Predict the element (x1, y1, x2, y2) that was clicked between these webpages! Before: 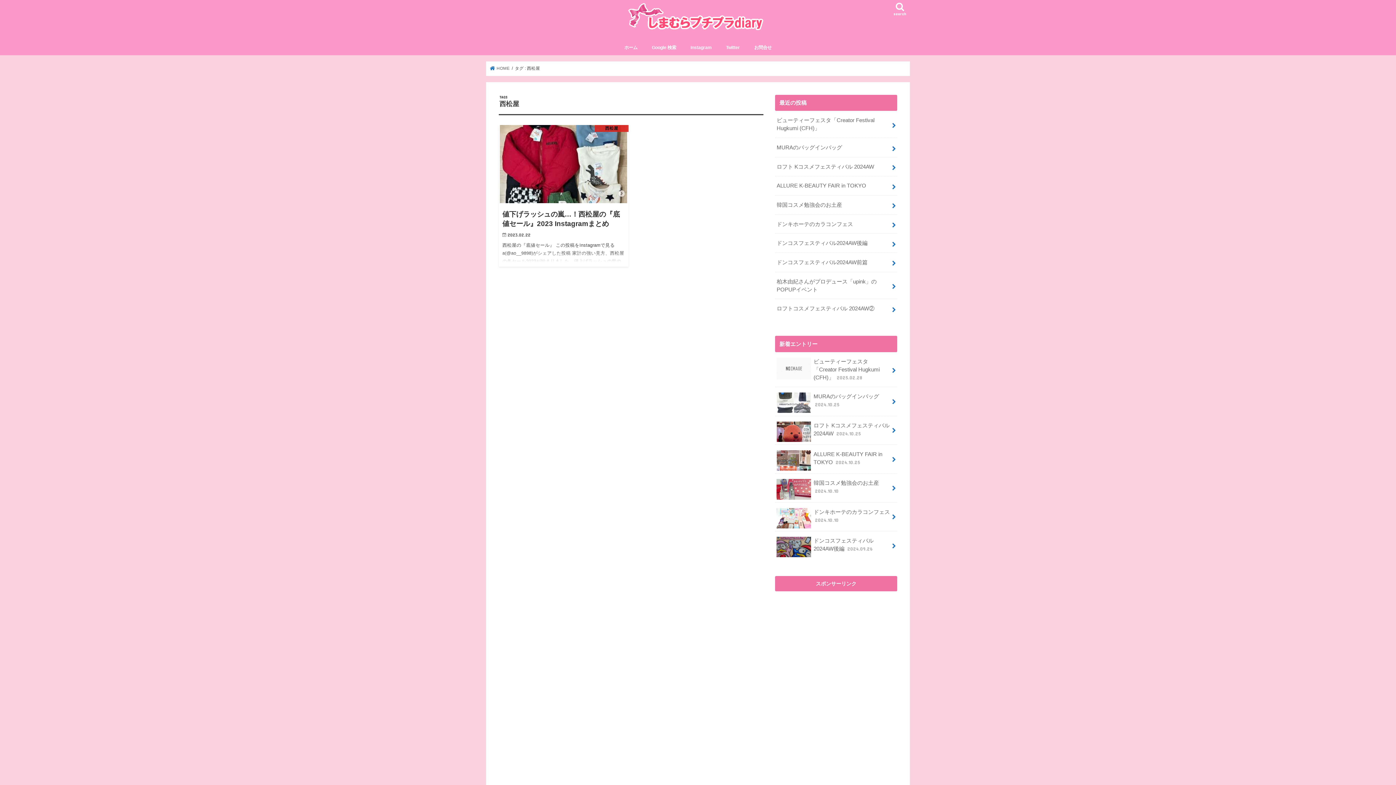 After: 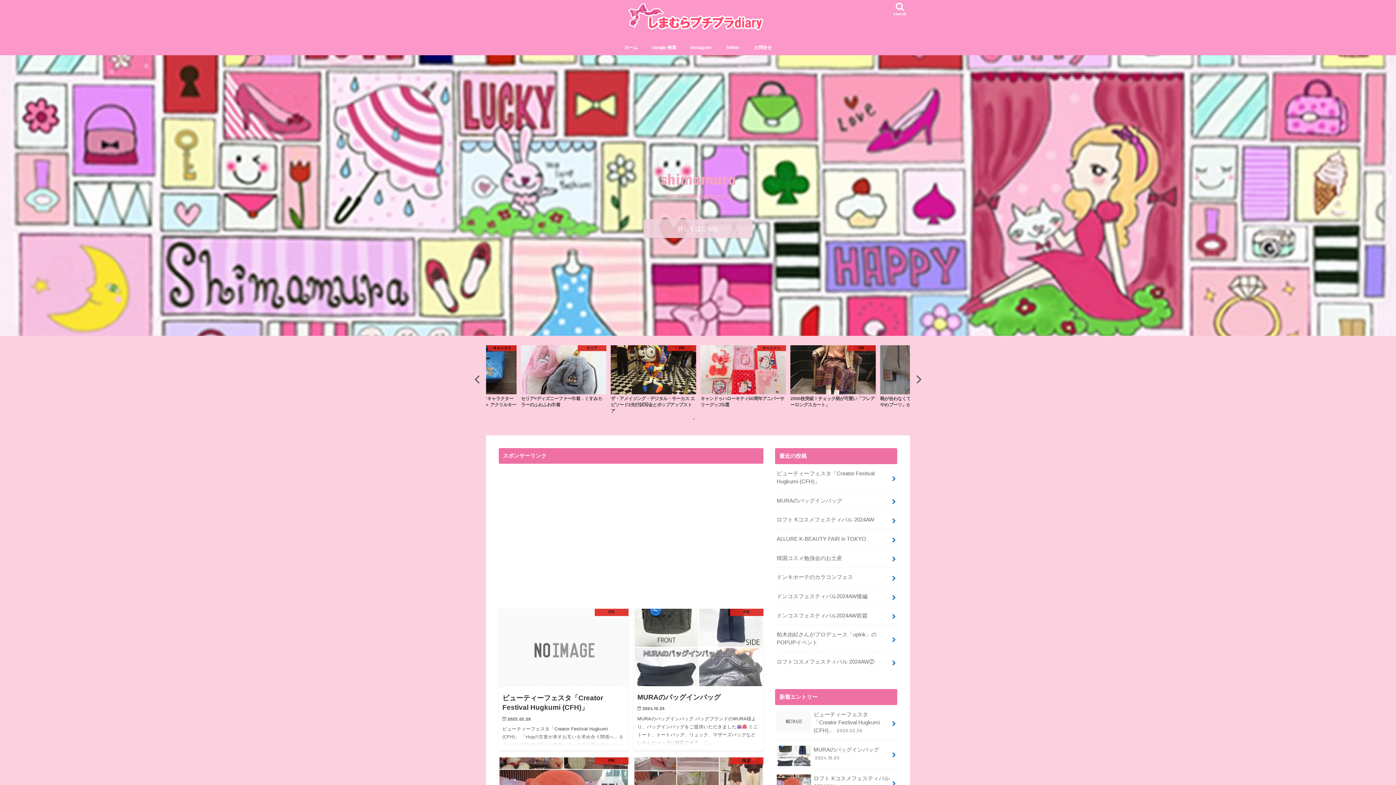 Action: bbox: (490, 66, 509, 70) label:  HOME